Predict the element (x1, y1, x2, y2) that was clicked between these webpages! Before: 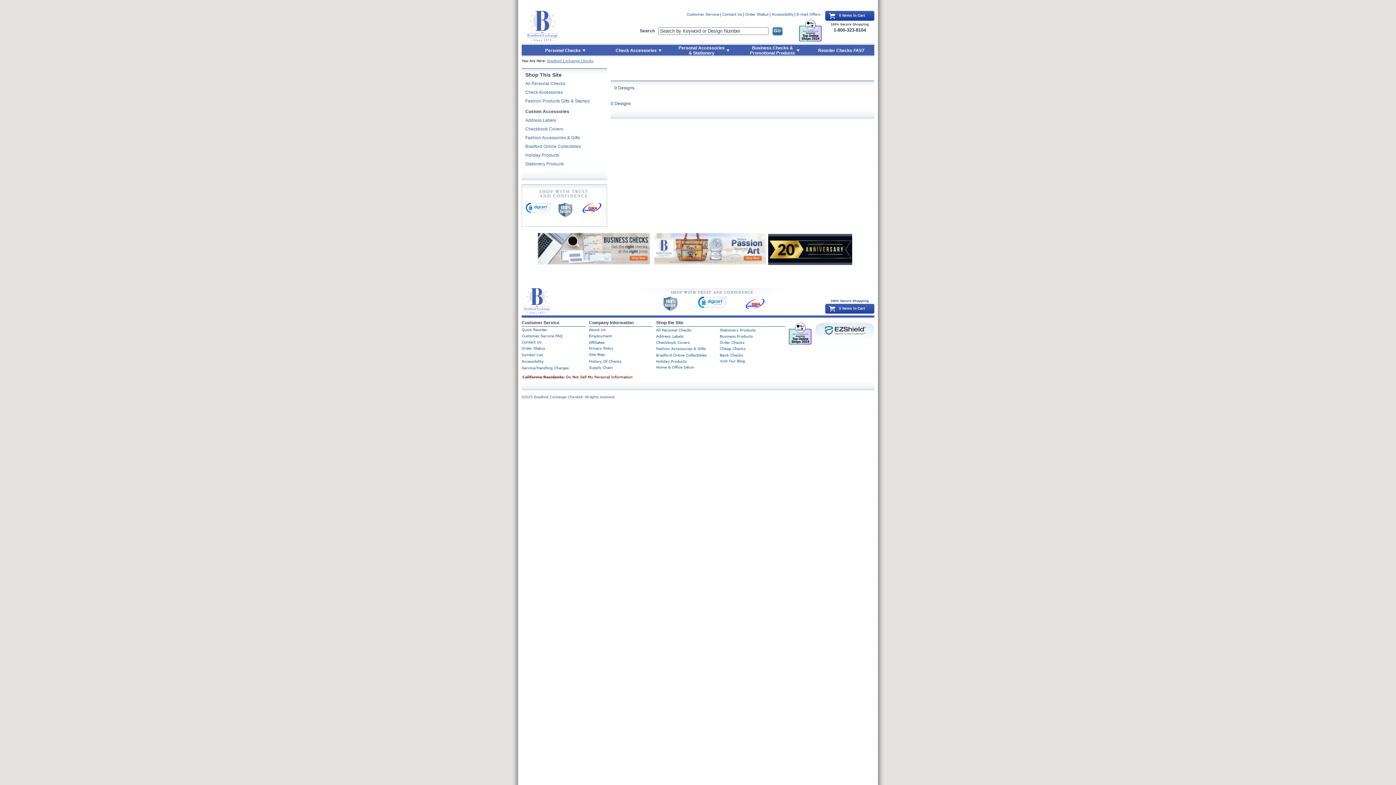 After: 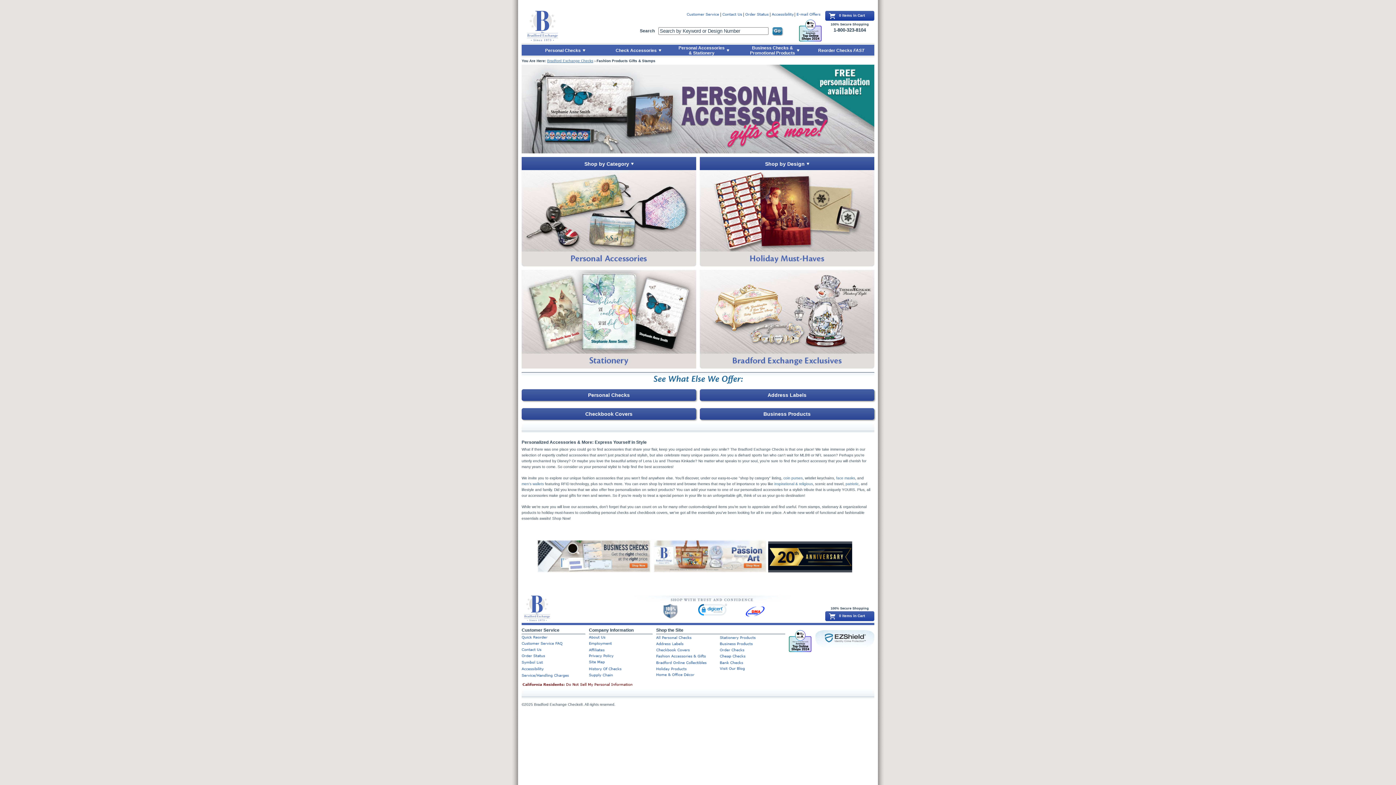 Action: label: Fashion Products Gifts & Stamps bbox: (525, 98, 589, 103)